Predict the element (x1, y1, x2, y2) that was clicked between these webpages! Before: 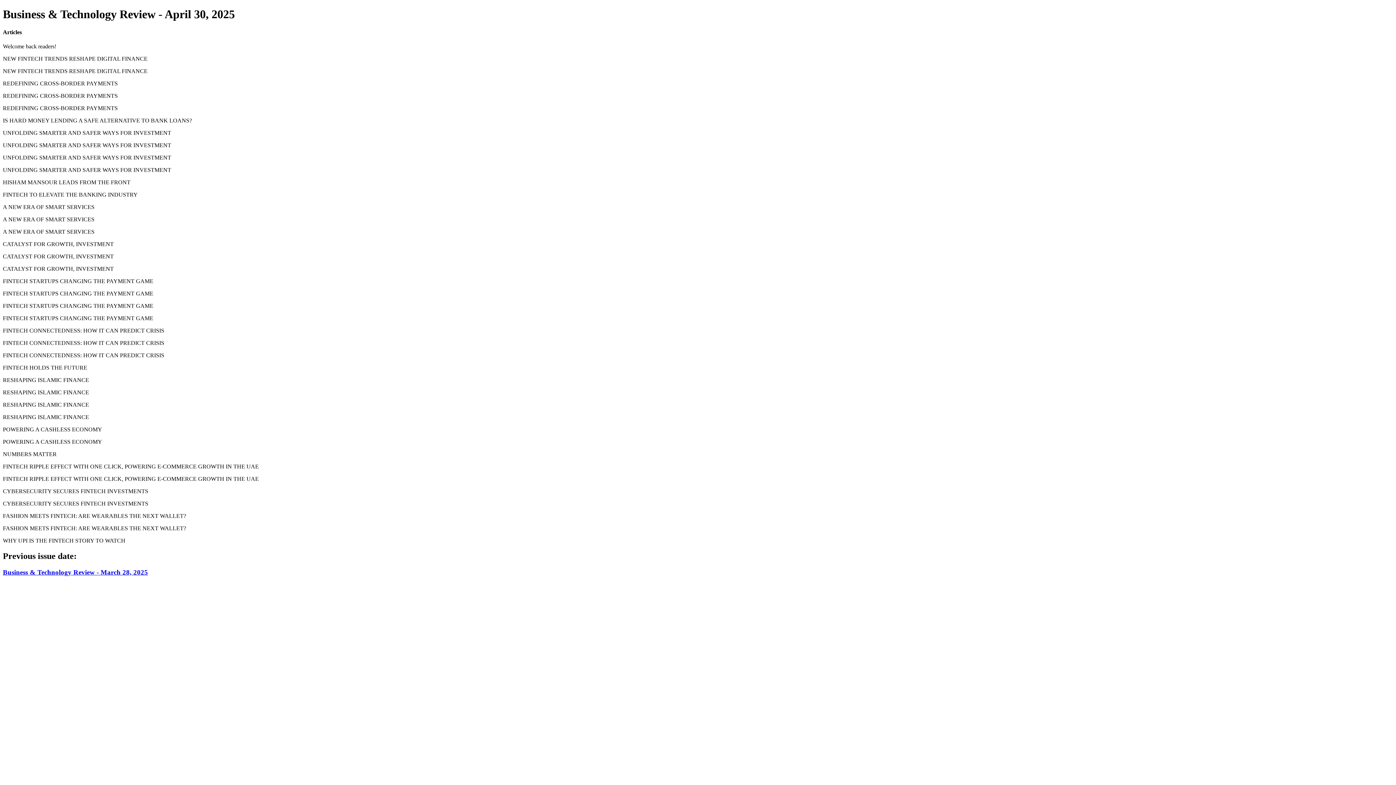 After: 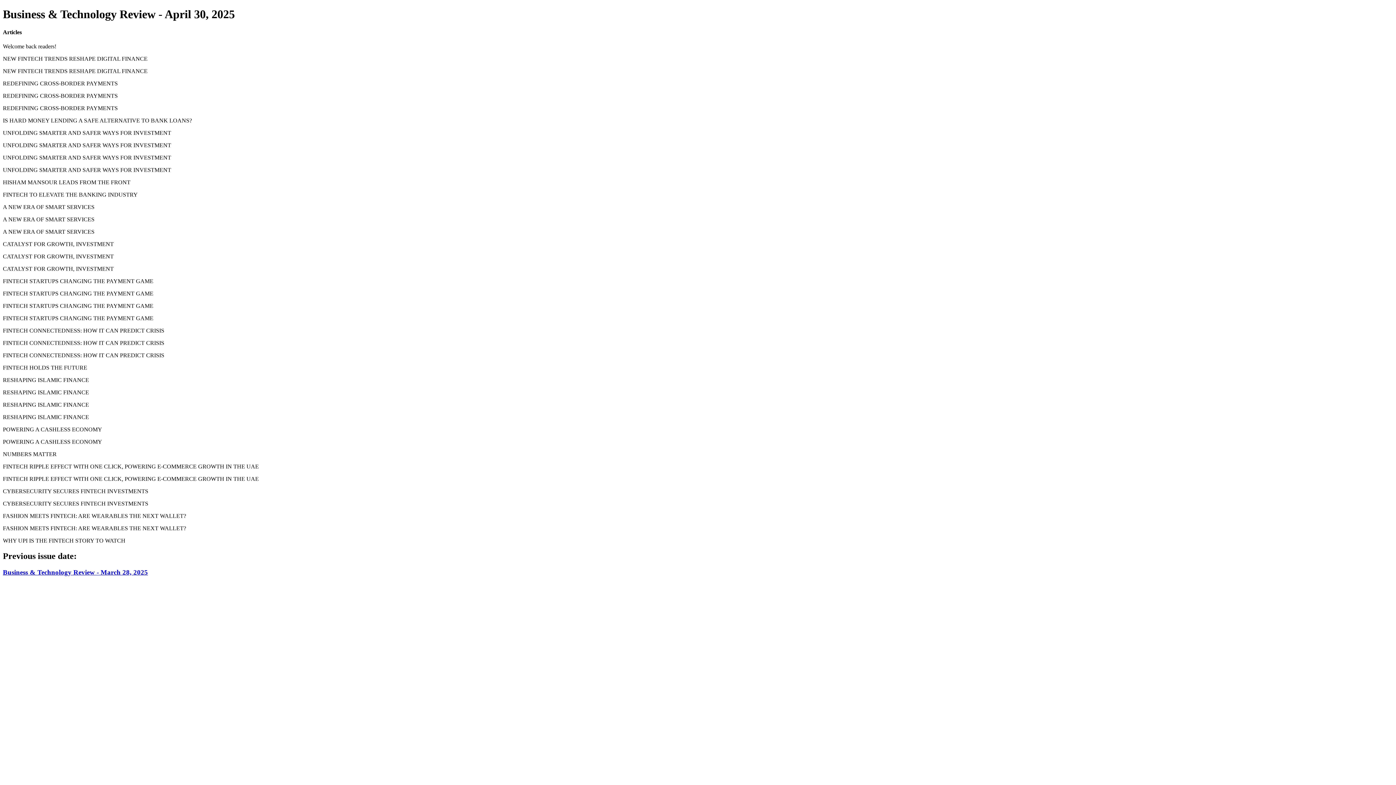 Action: label: UNFOLDING SMARTER AND SAFER WAYS FOR INVESTMENT bbox: (2, 166, 171, 173)